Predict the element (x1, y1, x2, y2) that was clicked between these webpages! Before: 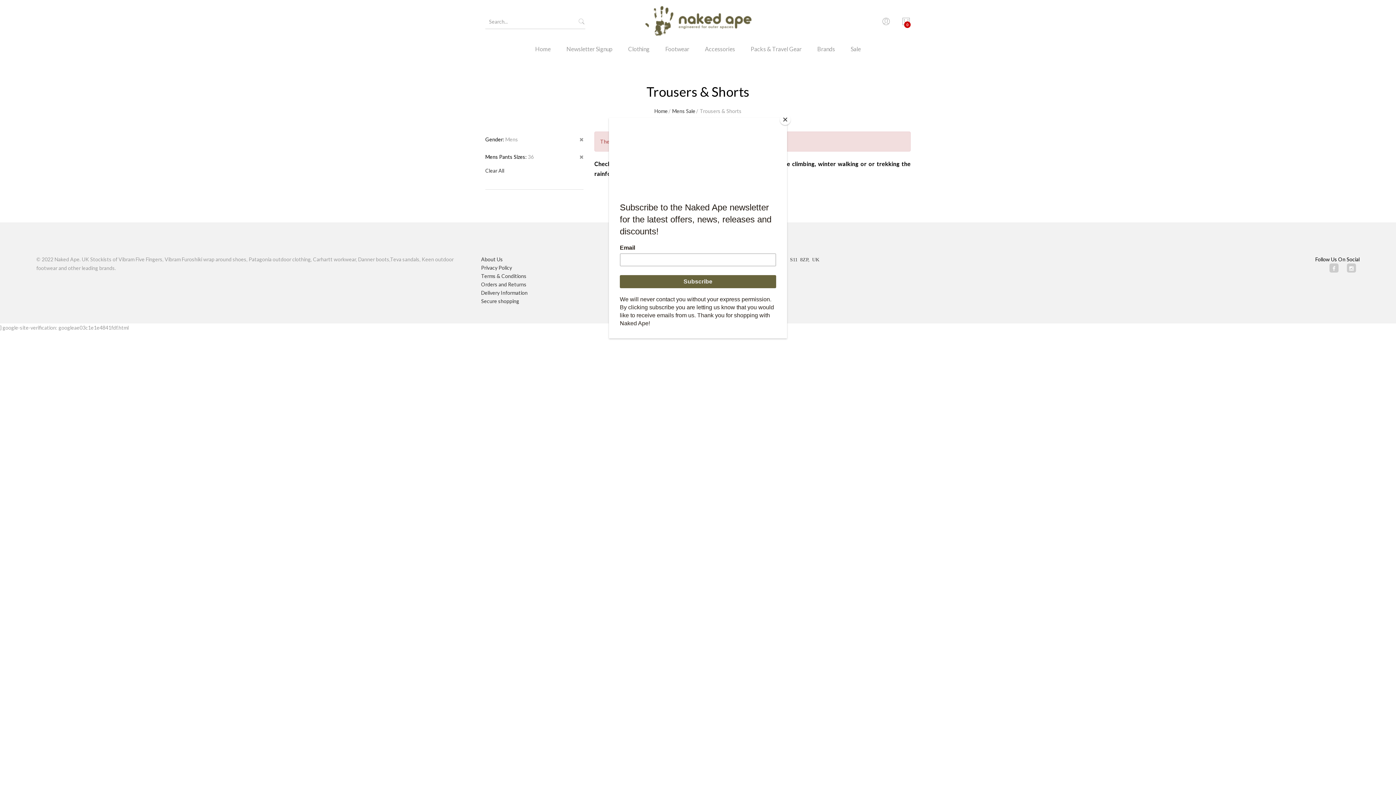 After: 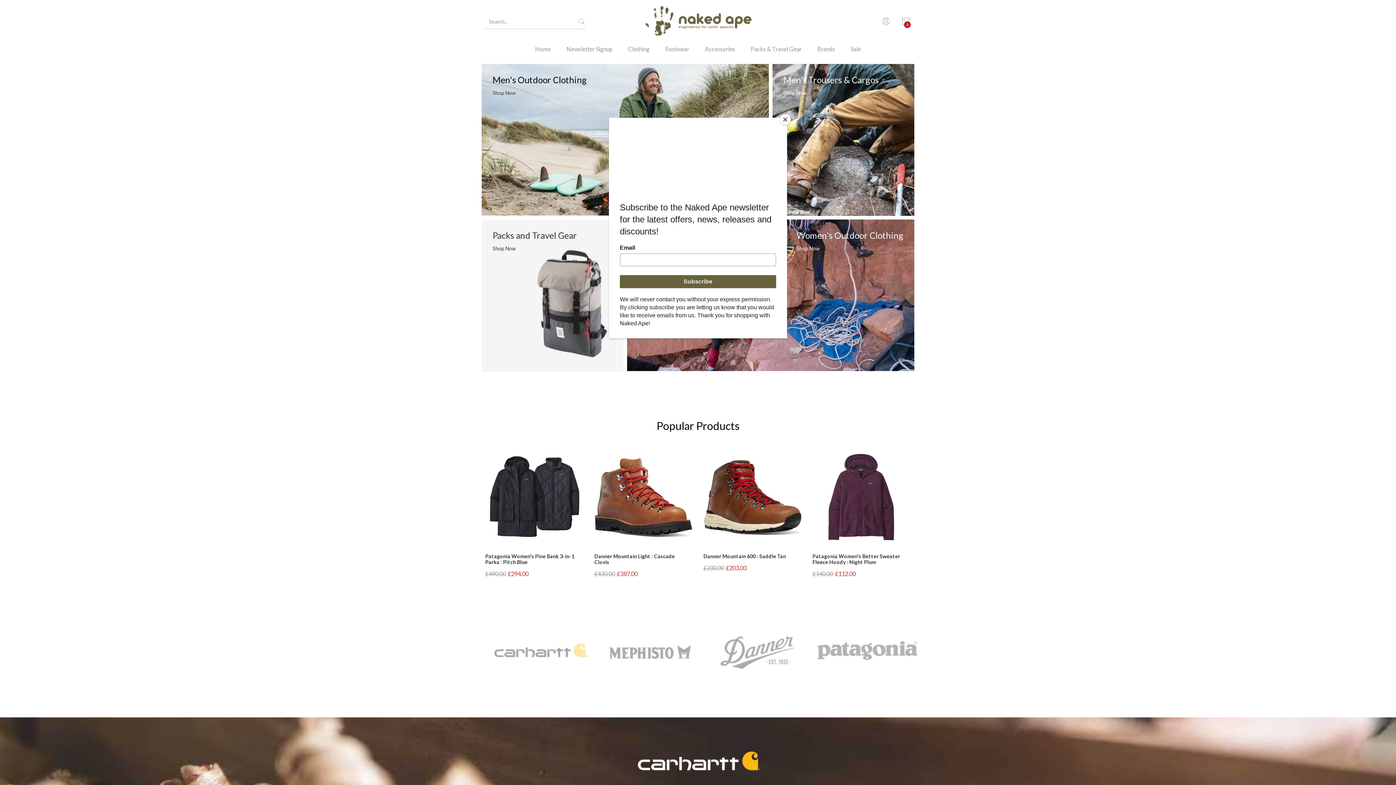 Action: bbox: (528, 43, 558, 64) label: Home